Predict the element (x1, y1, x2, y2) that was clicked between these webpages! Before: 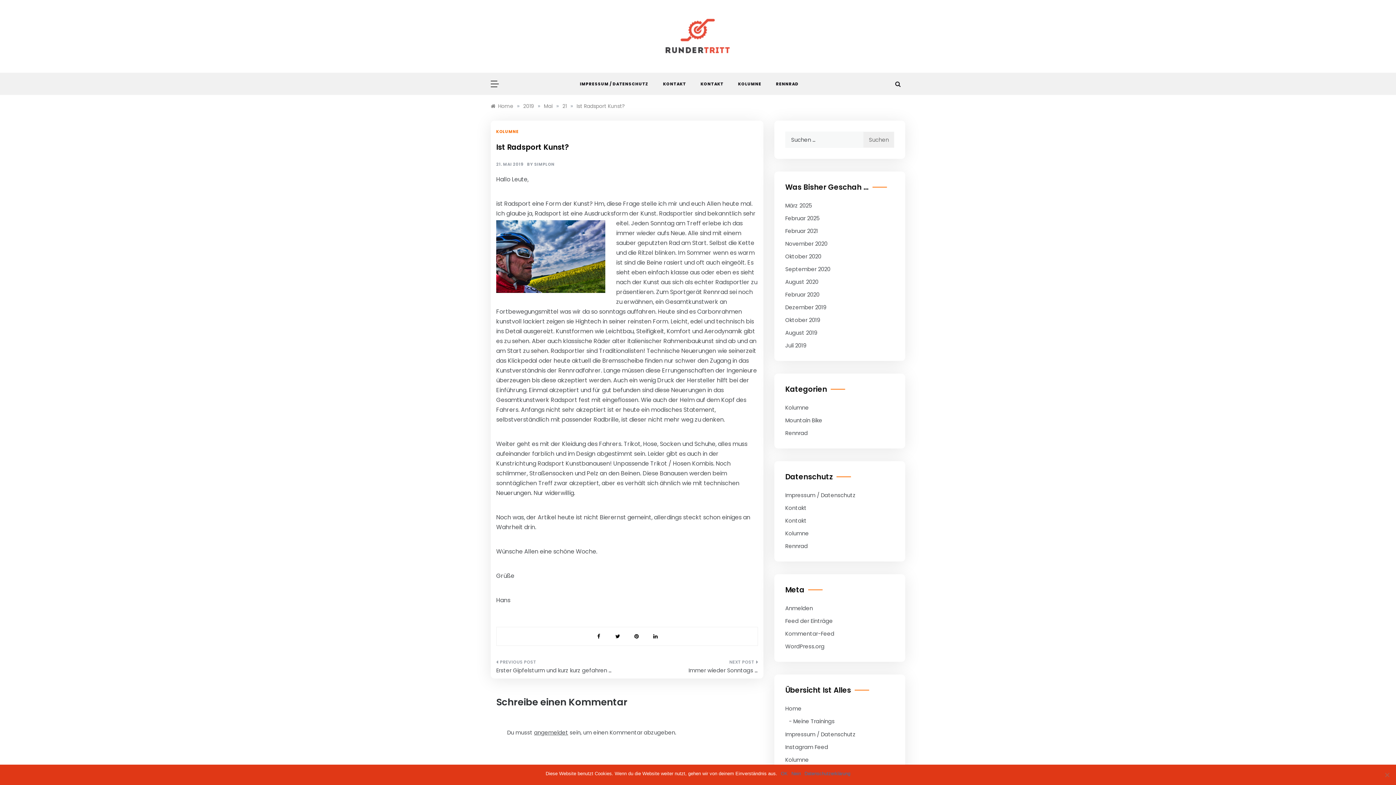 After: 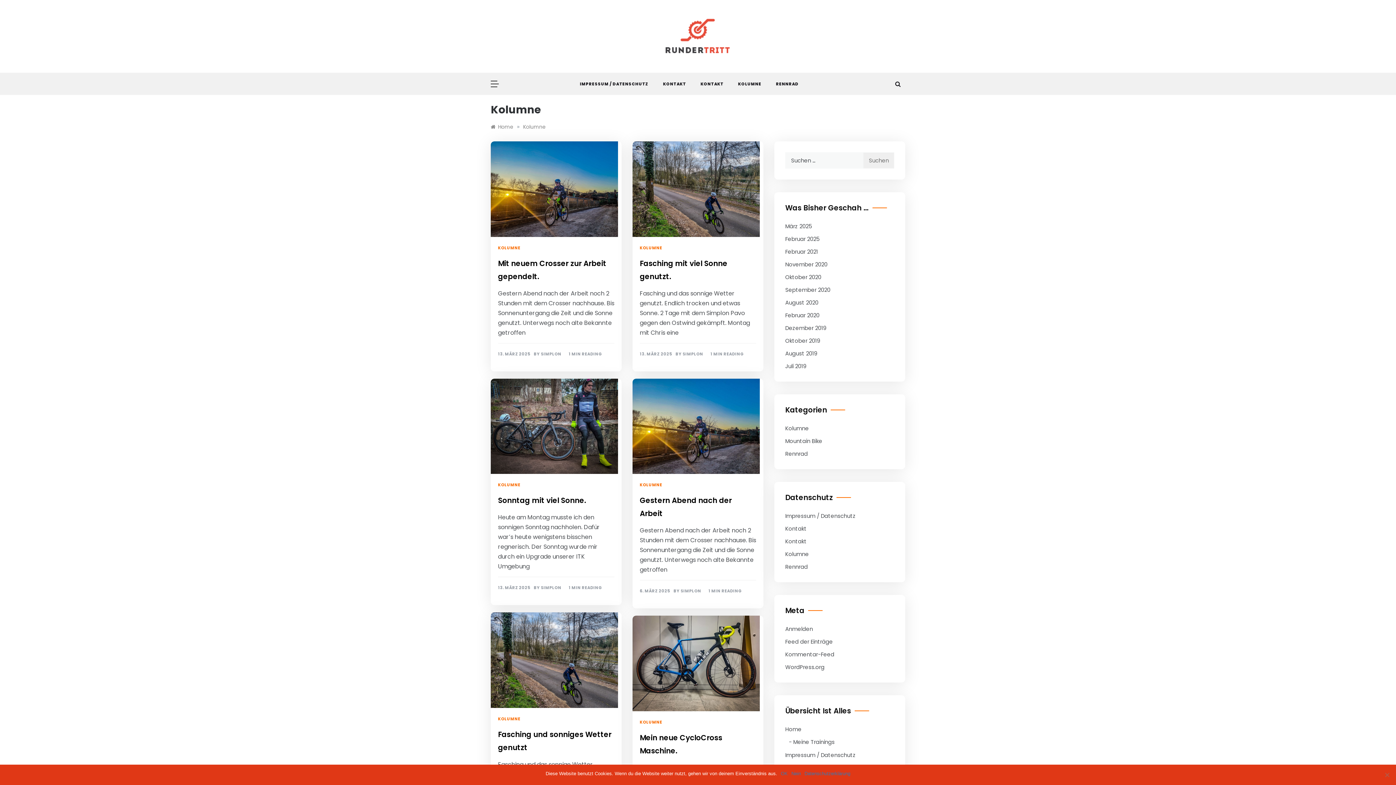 Action: bbox: (496, 128, 520, 135) label: KOLUMNE